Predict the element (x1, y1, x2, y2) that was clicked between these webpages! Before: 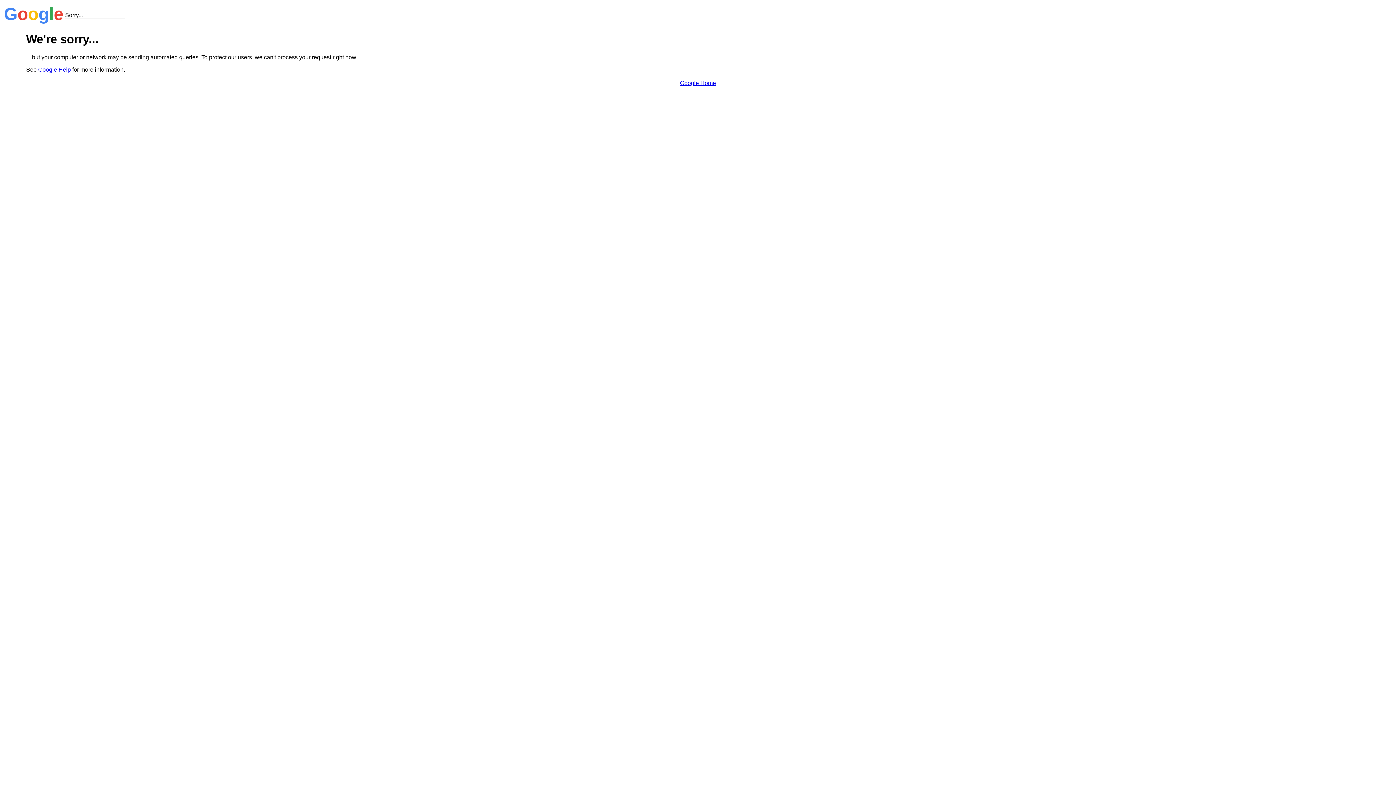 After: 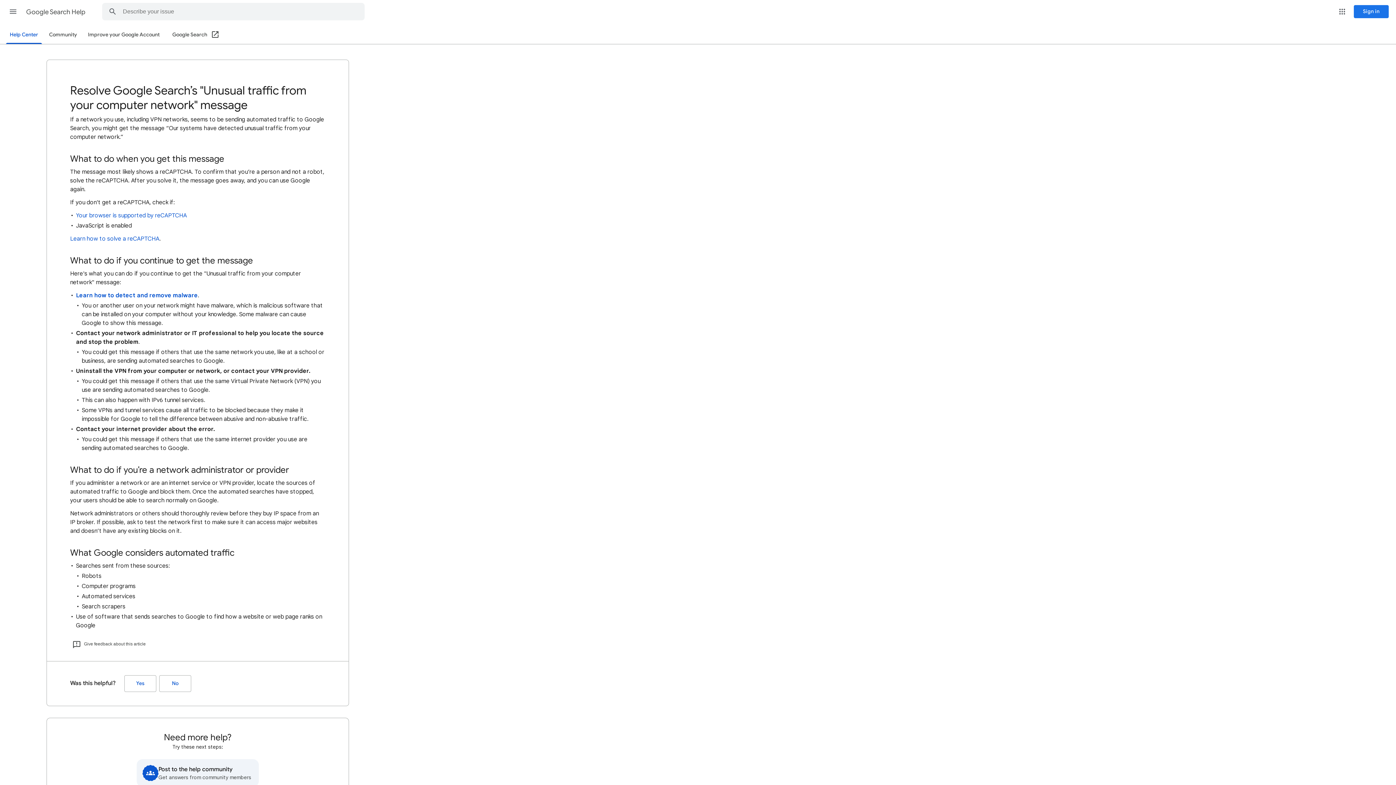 Action: bbox: (38, 66, 70, 72) label: Google Help